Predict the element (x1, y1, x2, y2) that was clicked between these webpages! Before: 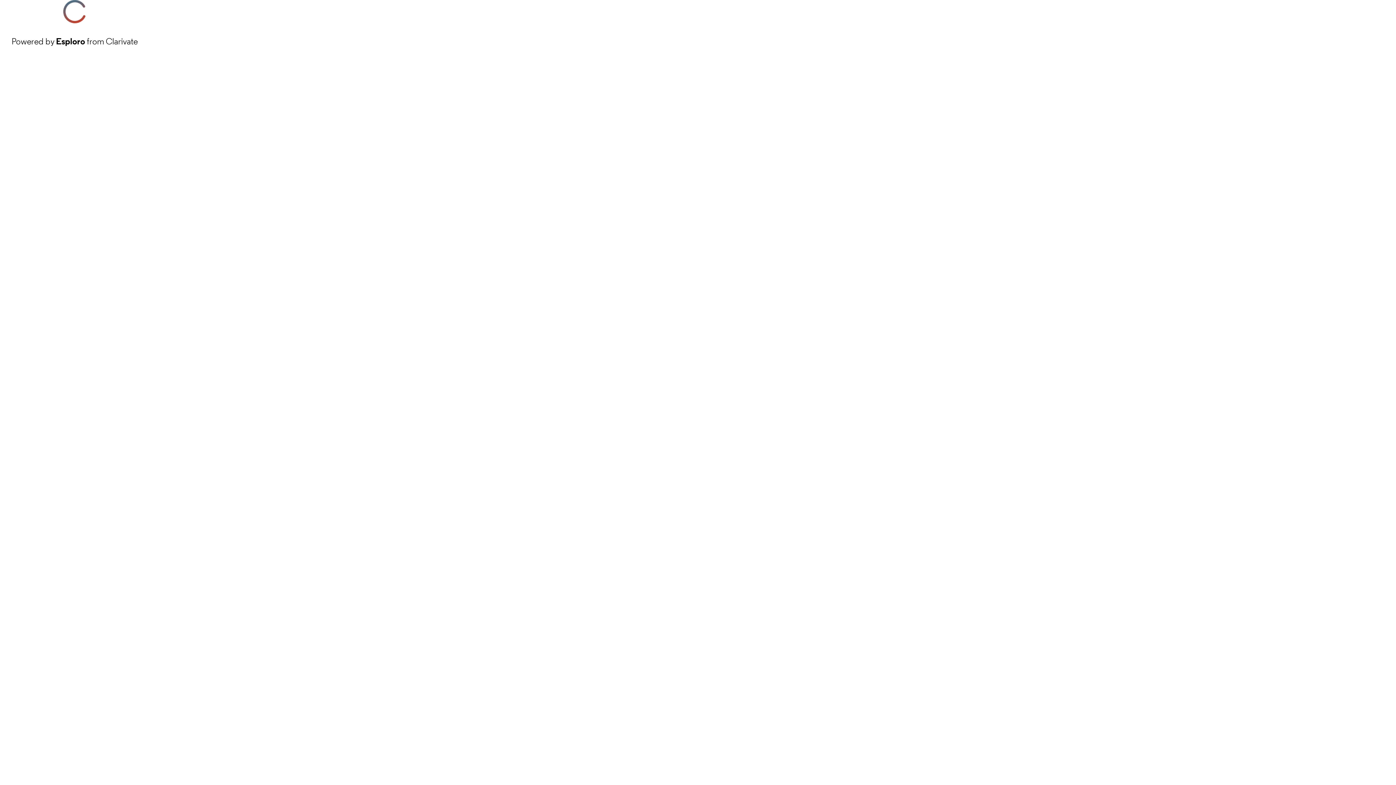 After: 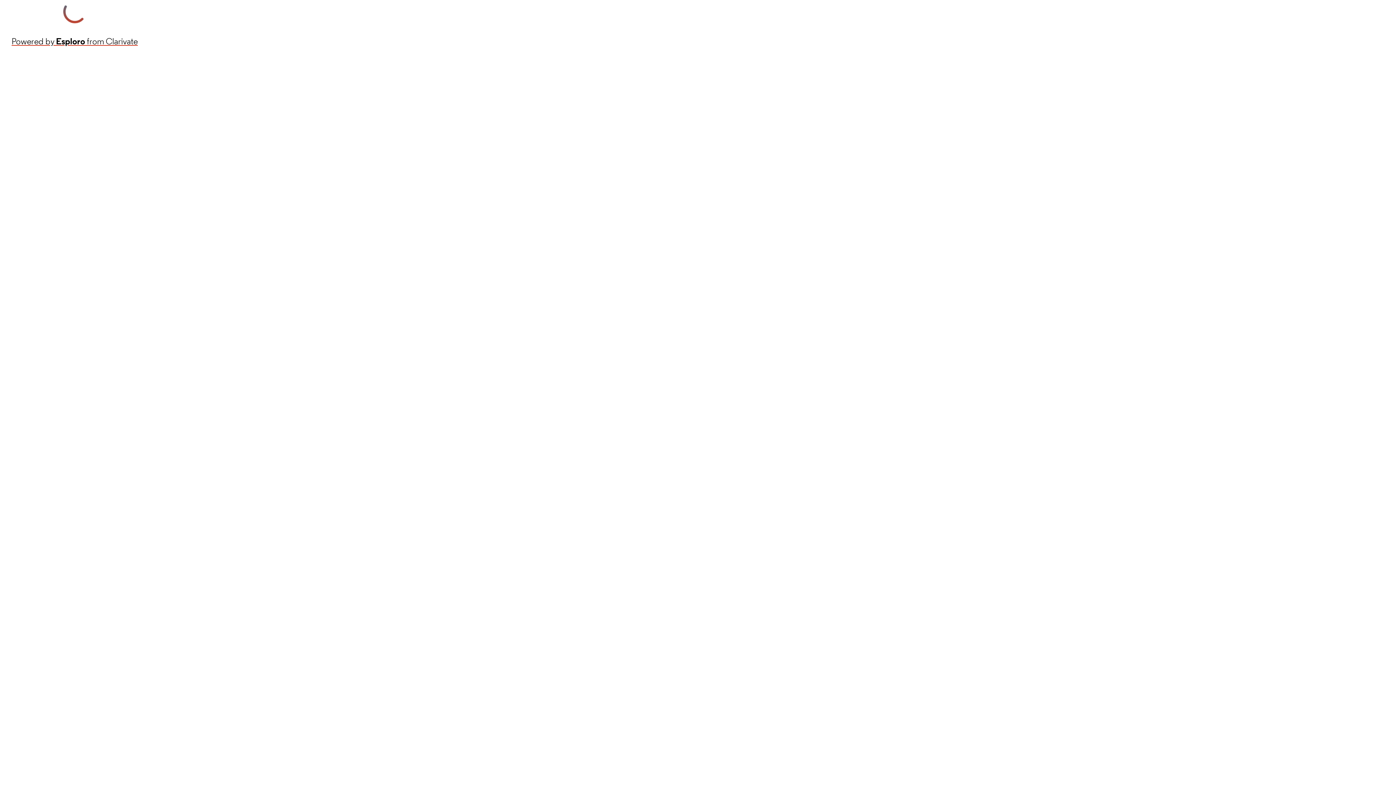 Action: label: Powered by Esploro from Clarivate bbox: (11, 34, 137, 48)